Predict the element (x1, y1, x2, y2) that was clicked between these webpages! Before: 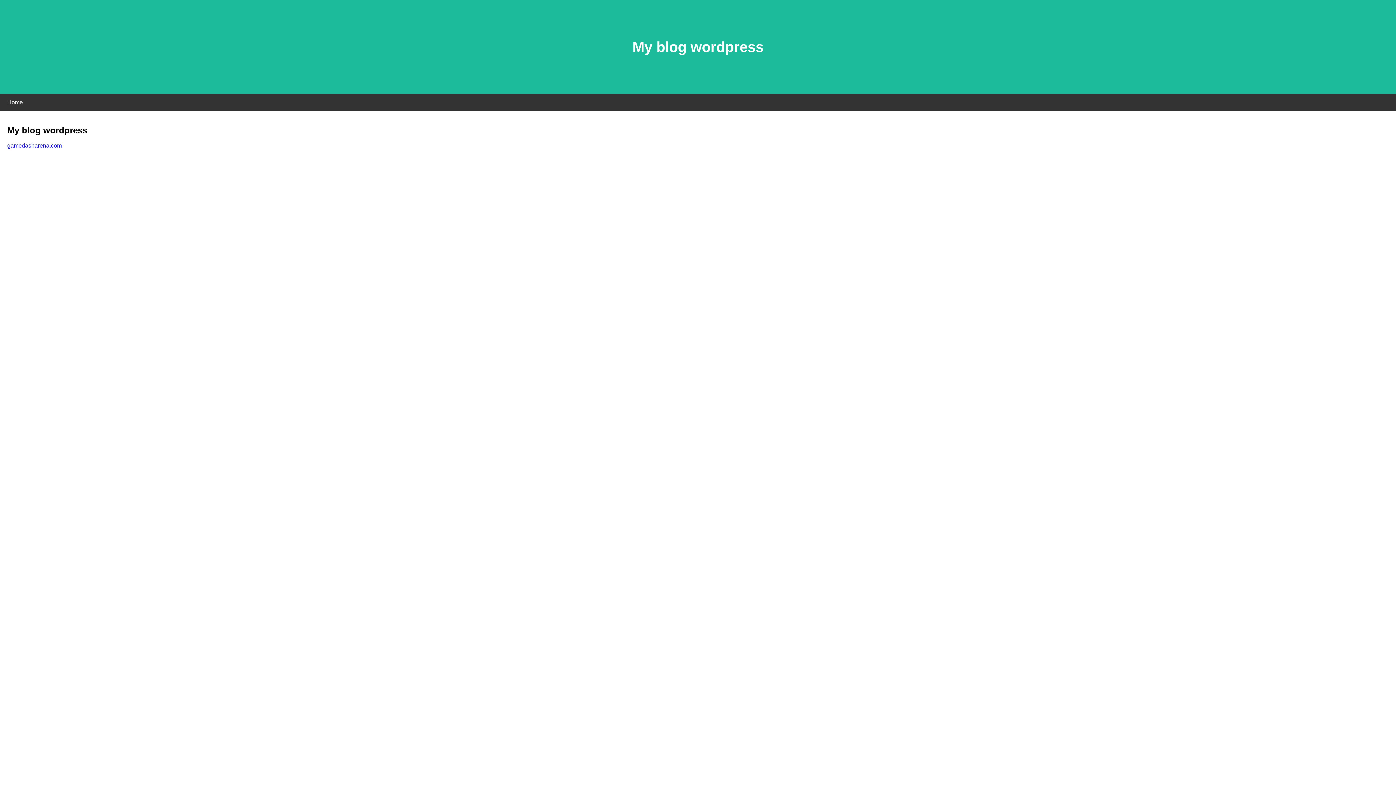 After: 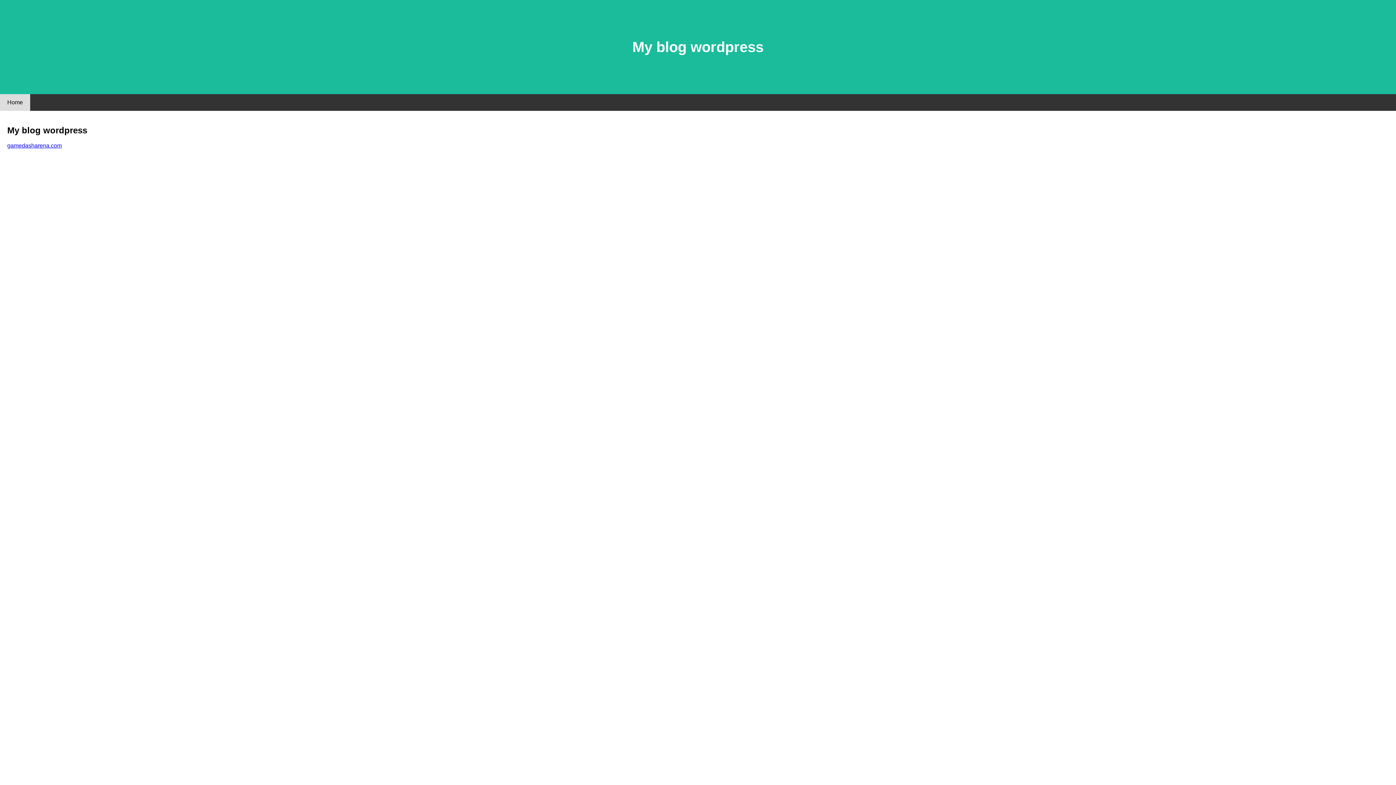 Action: bbox: (0, 94, 30, 110) label: Home